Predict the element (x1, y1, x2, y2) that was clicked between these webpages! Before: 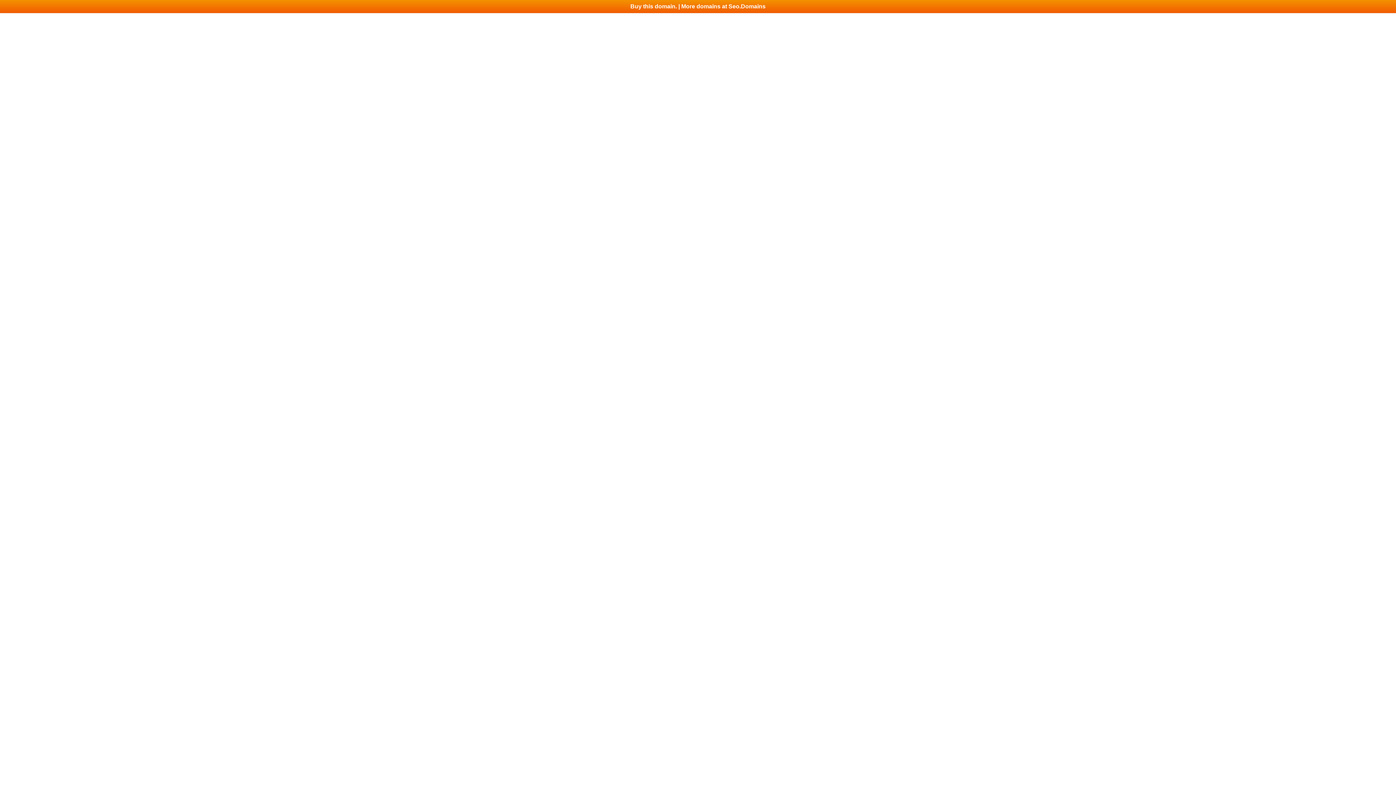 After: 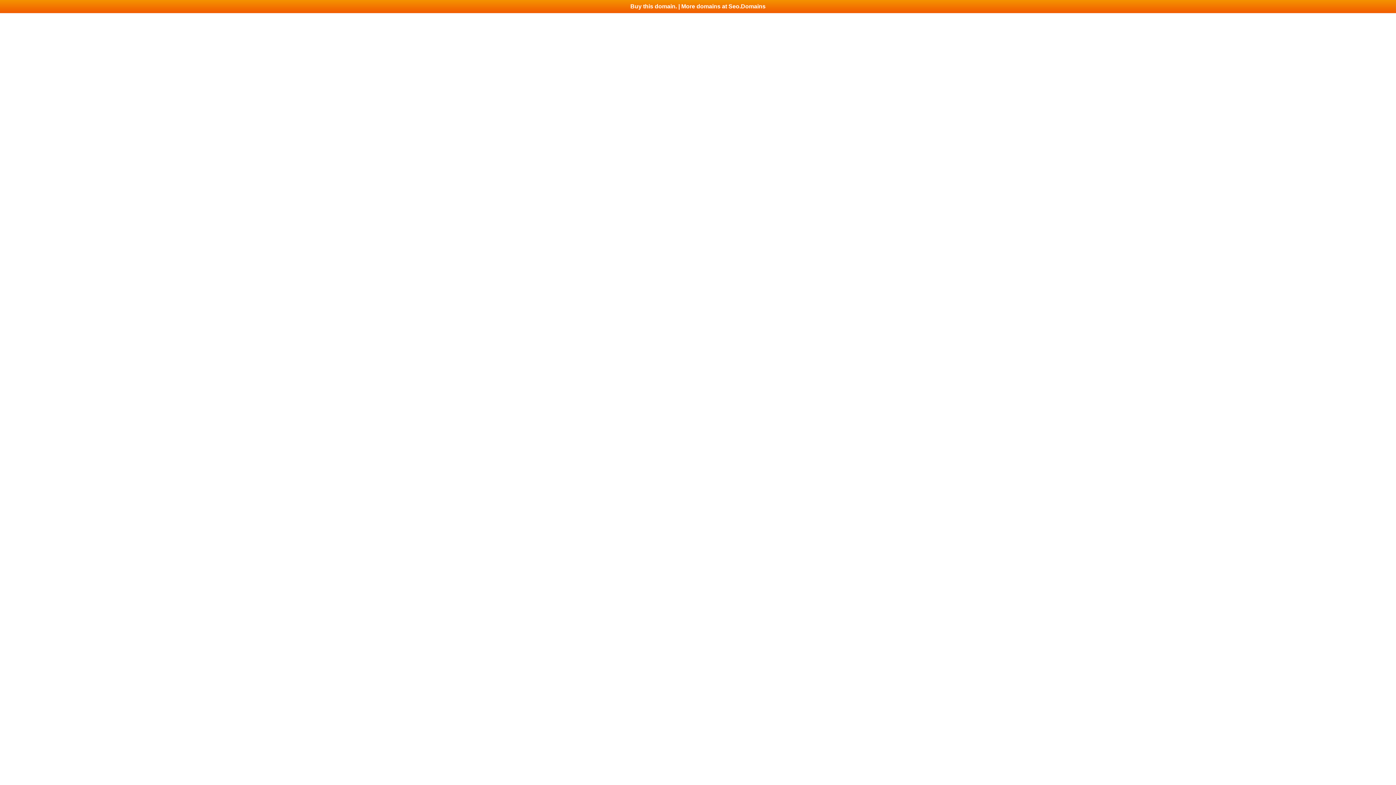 Action: label: Buy this domain. | More domains at Seo.Domains bbox: (0, 0, 1396, 13)